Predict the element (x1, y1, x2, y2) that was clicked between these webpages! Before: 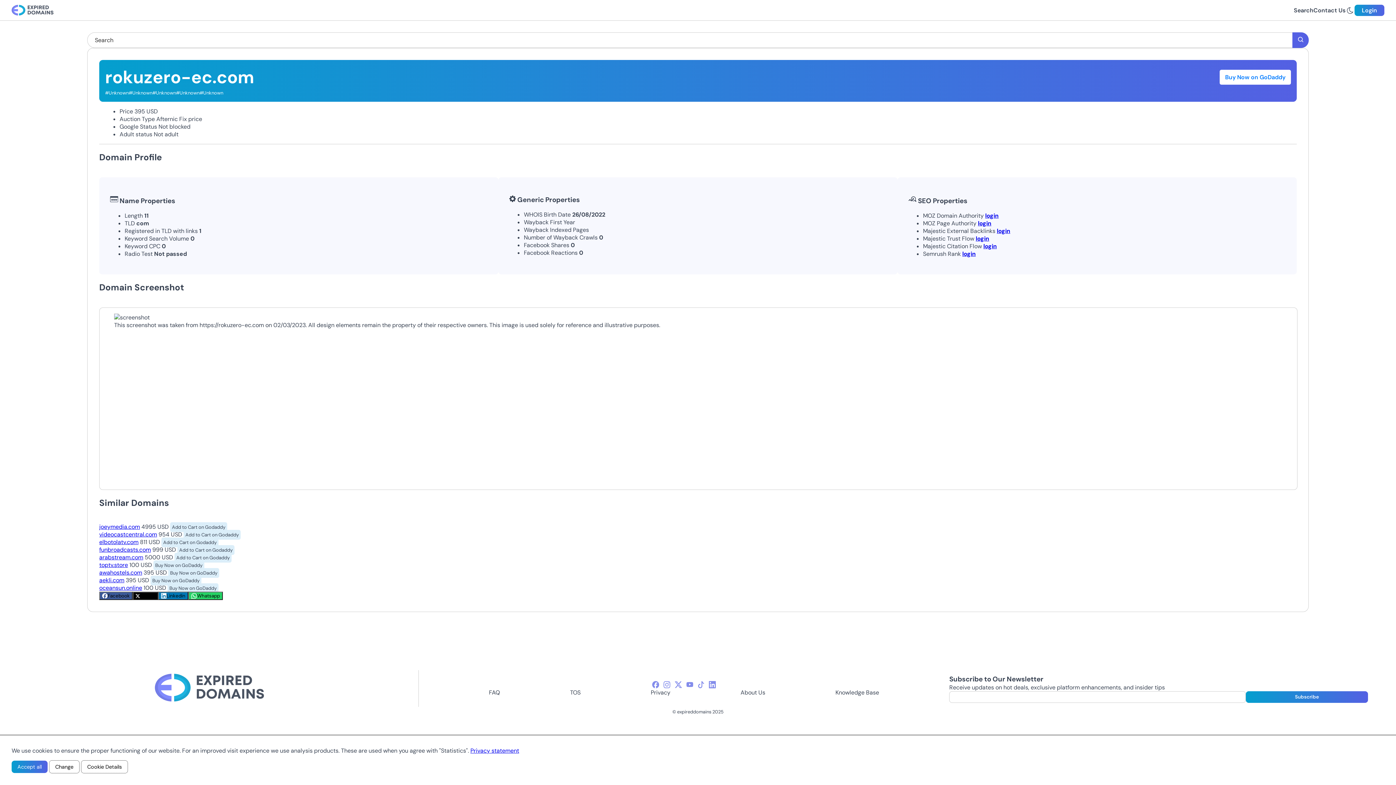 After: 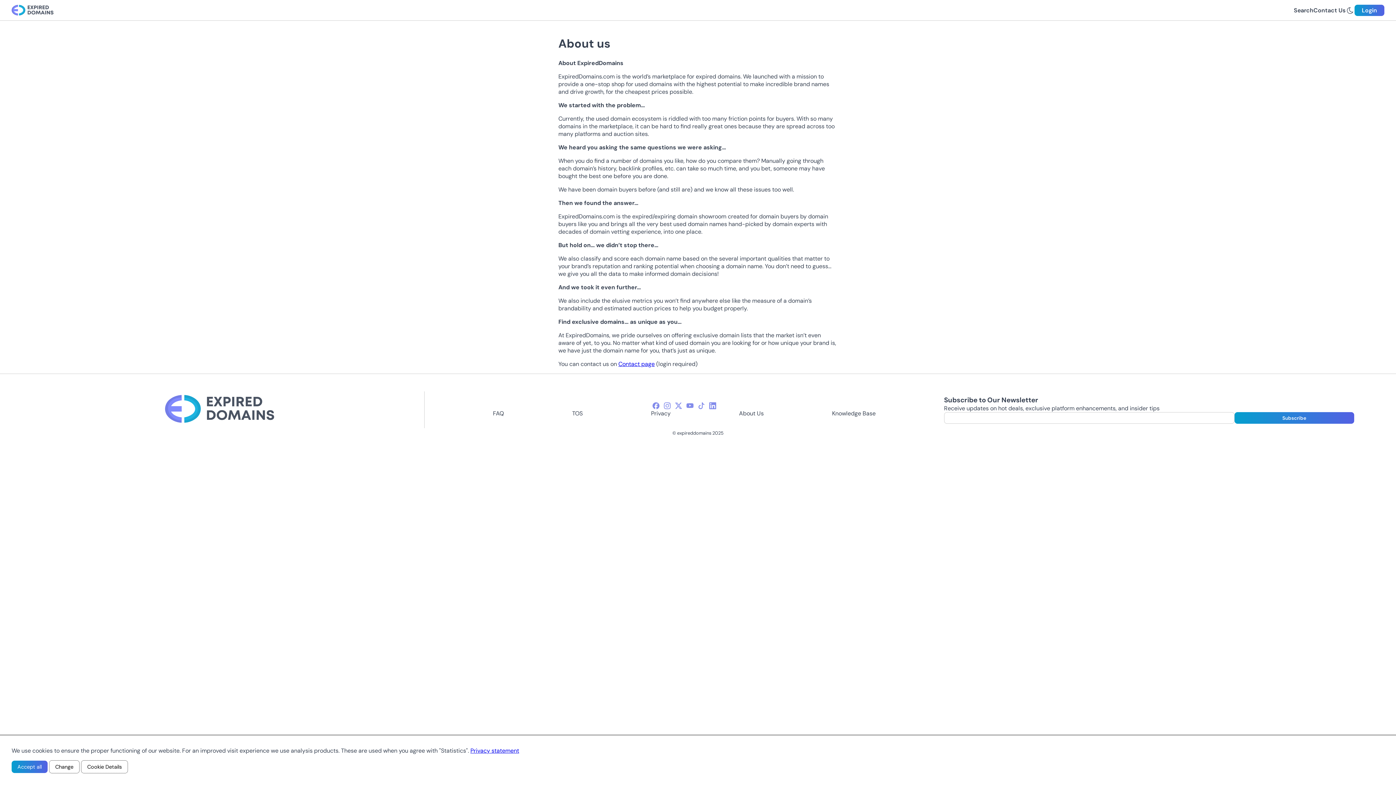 Action: label: About Us bbox: (740, 688, 765, 696)